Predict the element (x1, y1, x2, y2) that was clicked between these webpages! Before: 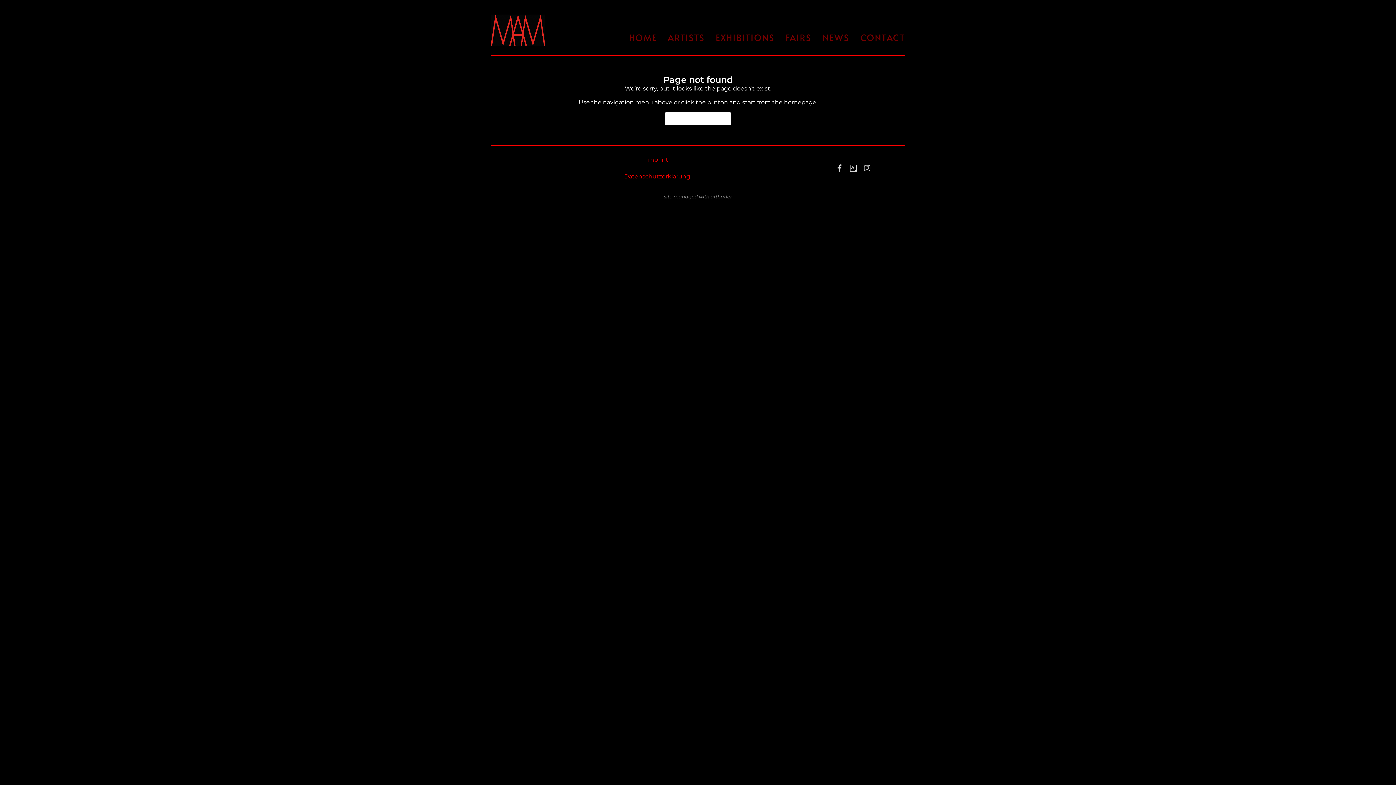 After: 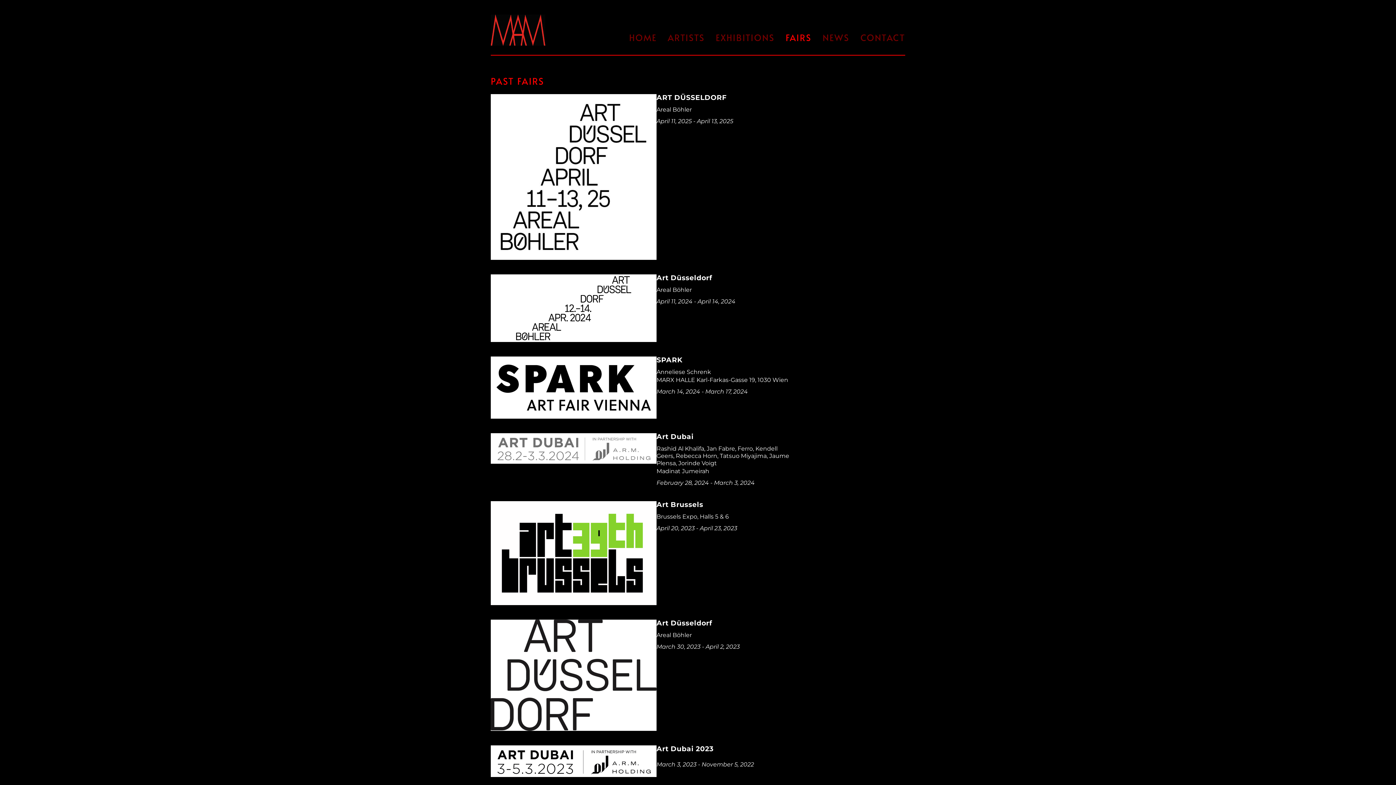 Action: bbox: (785, 29, 811, 45) label: FAIRS